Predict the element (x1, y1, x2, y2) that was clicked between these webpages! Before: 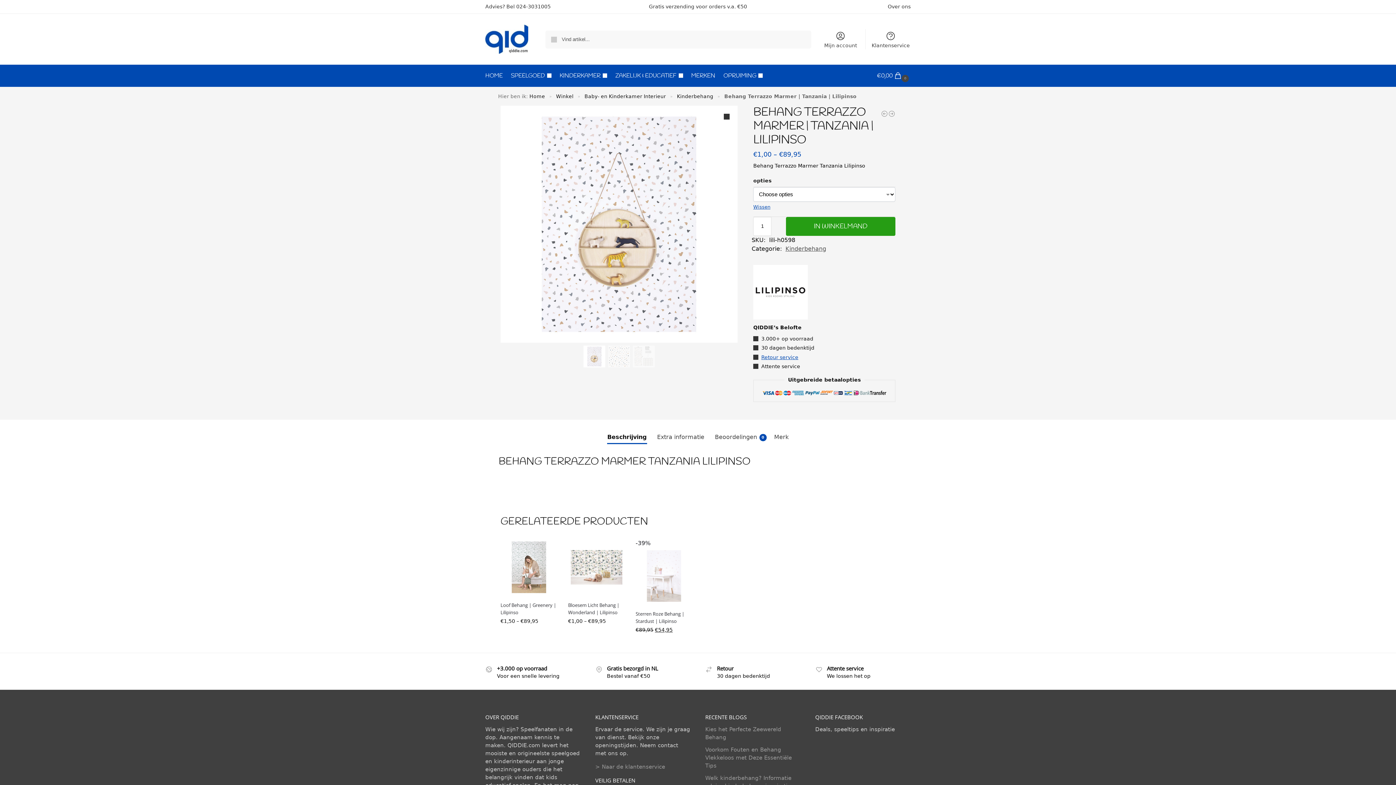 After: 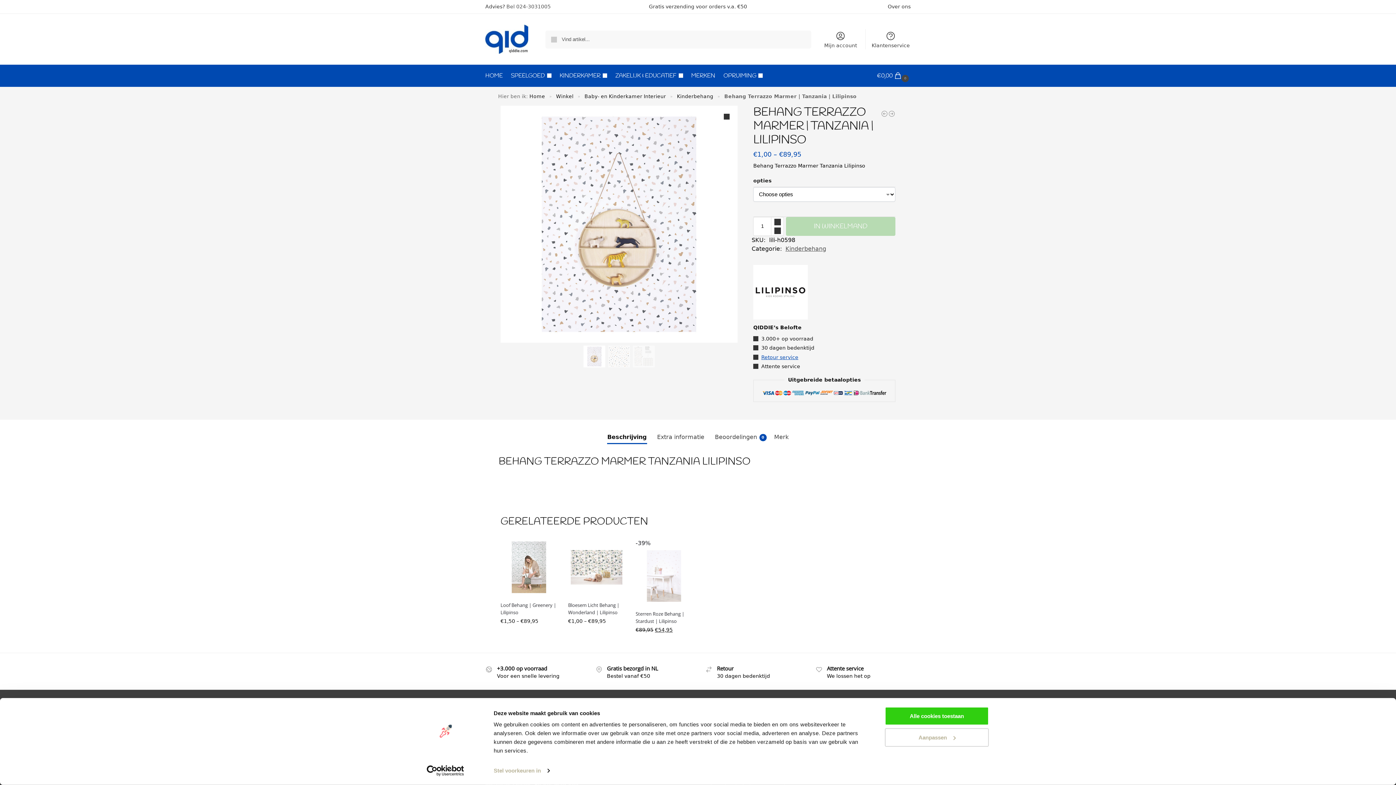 Action: bbox: (506, 3, 550, 9) label: Bel 024-3031005